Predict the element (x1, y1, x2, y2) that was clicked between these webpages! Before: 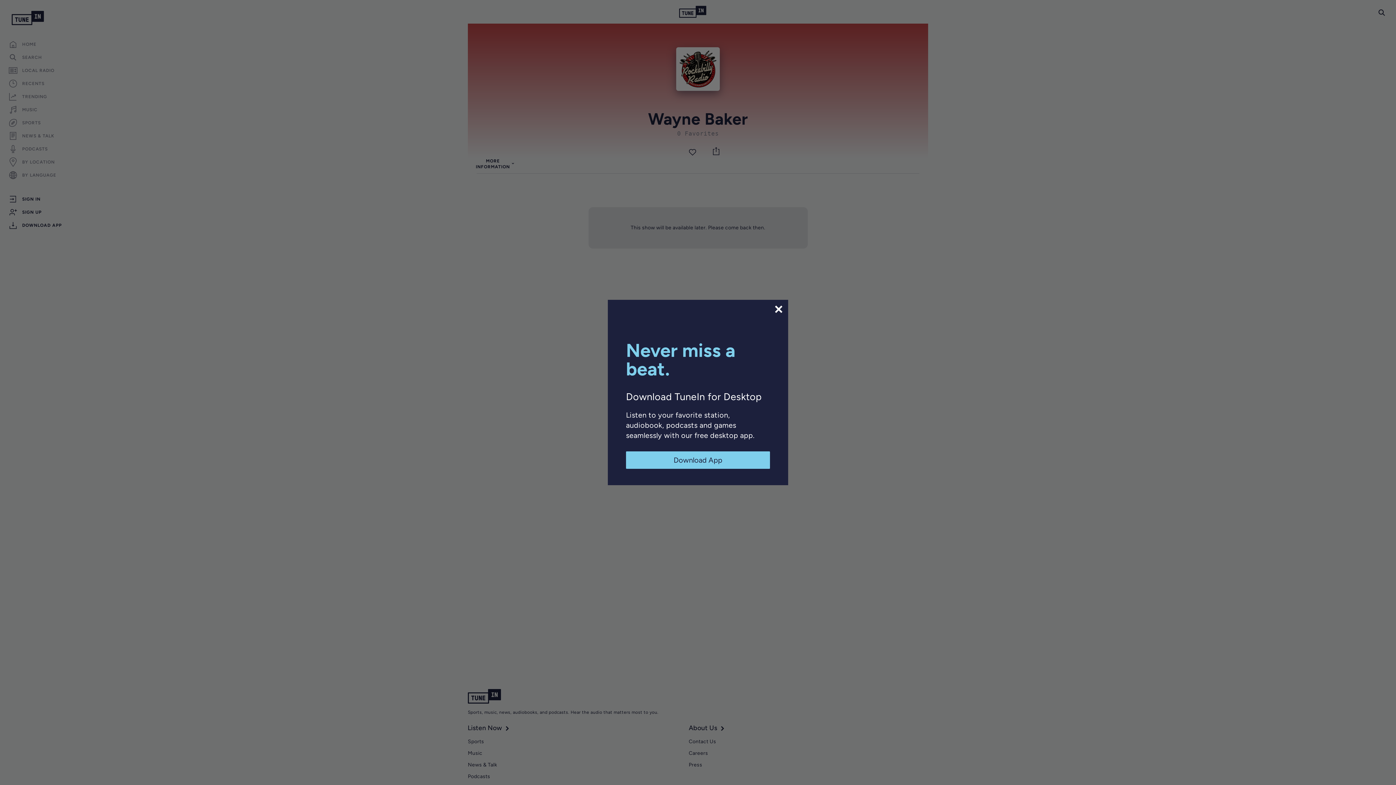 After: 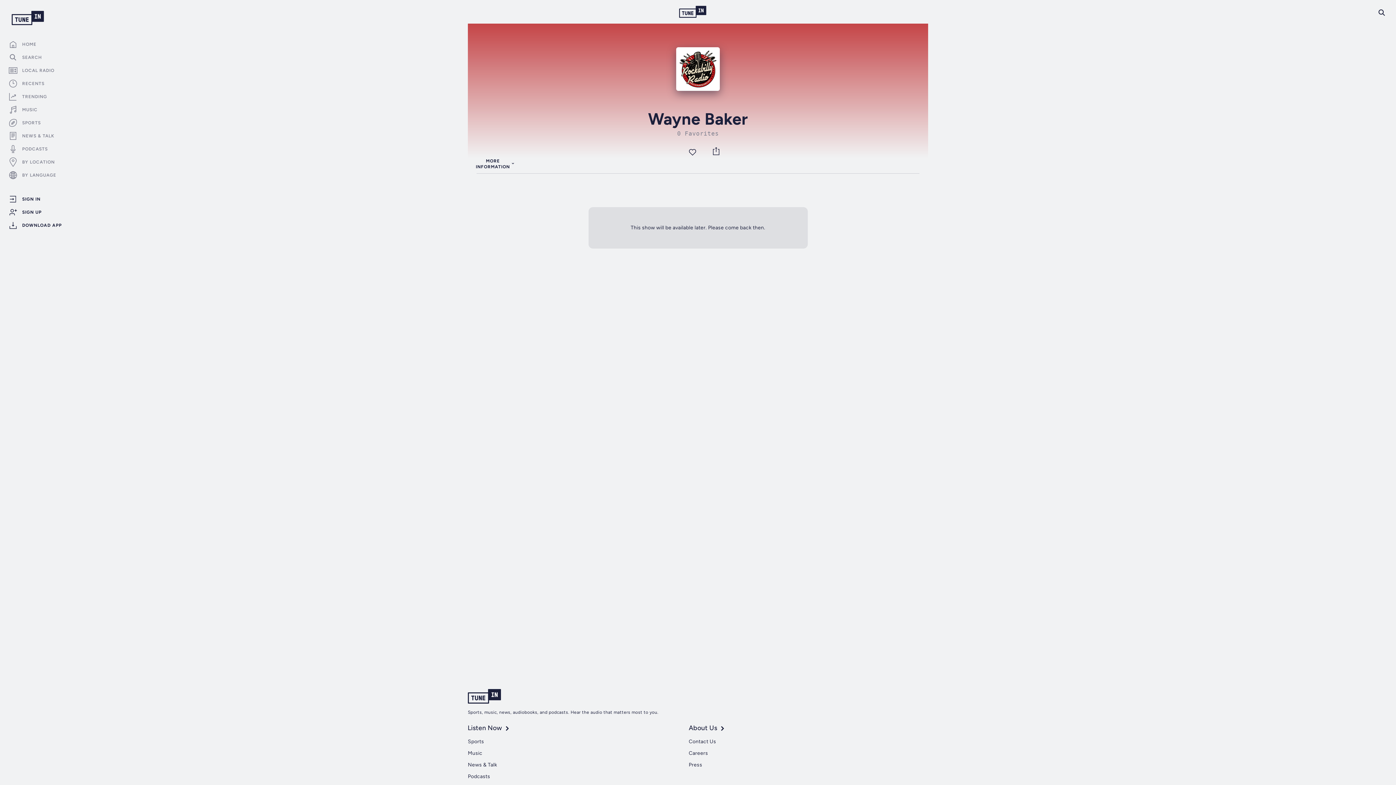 Action: bbox: (626, 451, 770, 469) label: Download App